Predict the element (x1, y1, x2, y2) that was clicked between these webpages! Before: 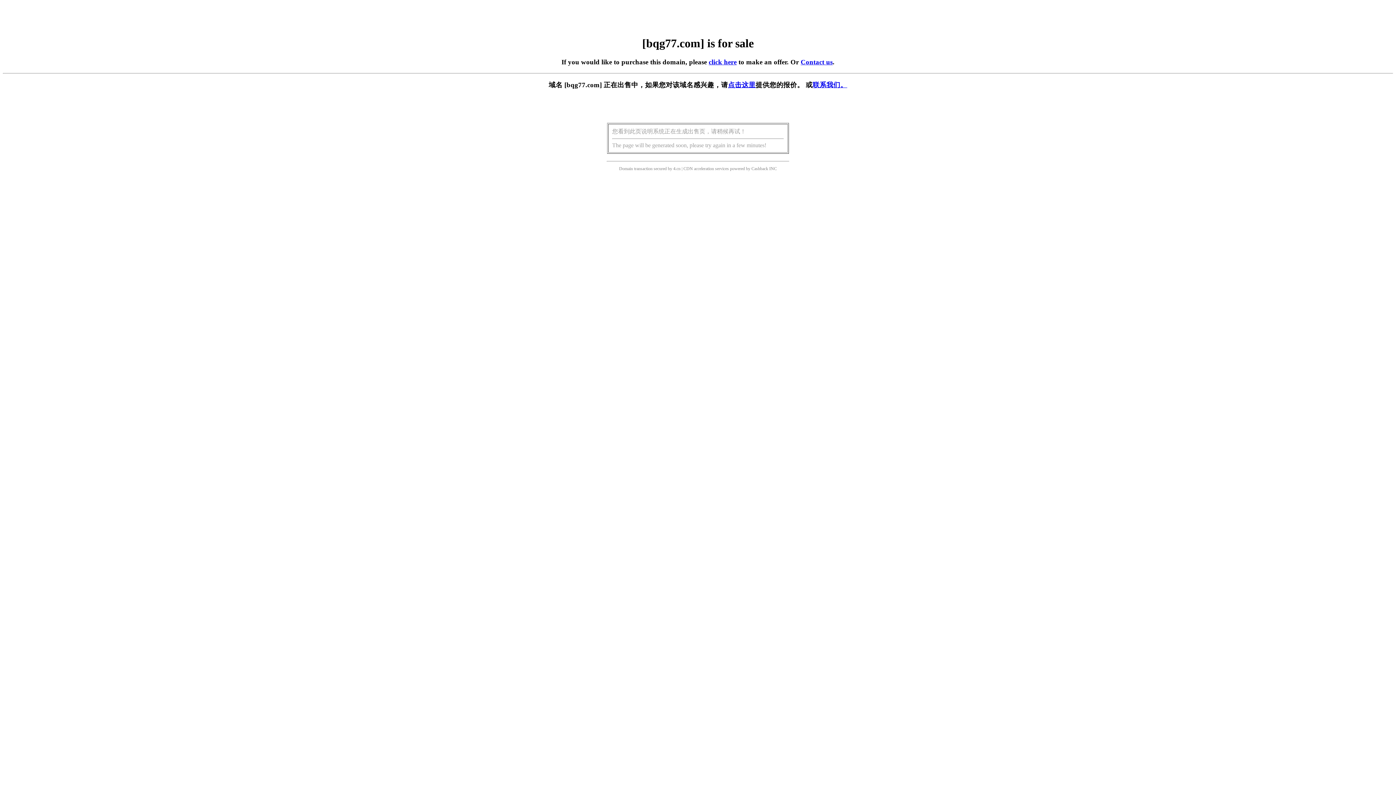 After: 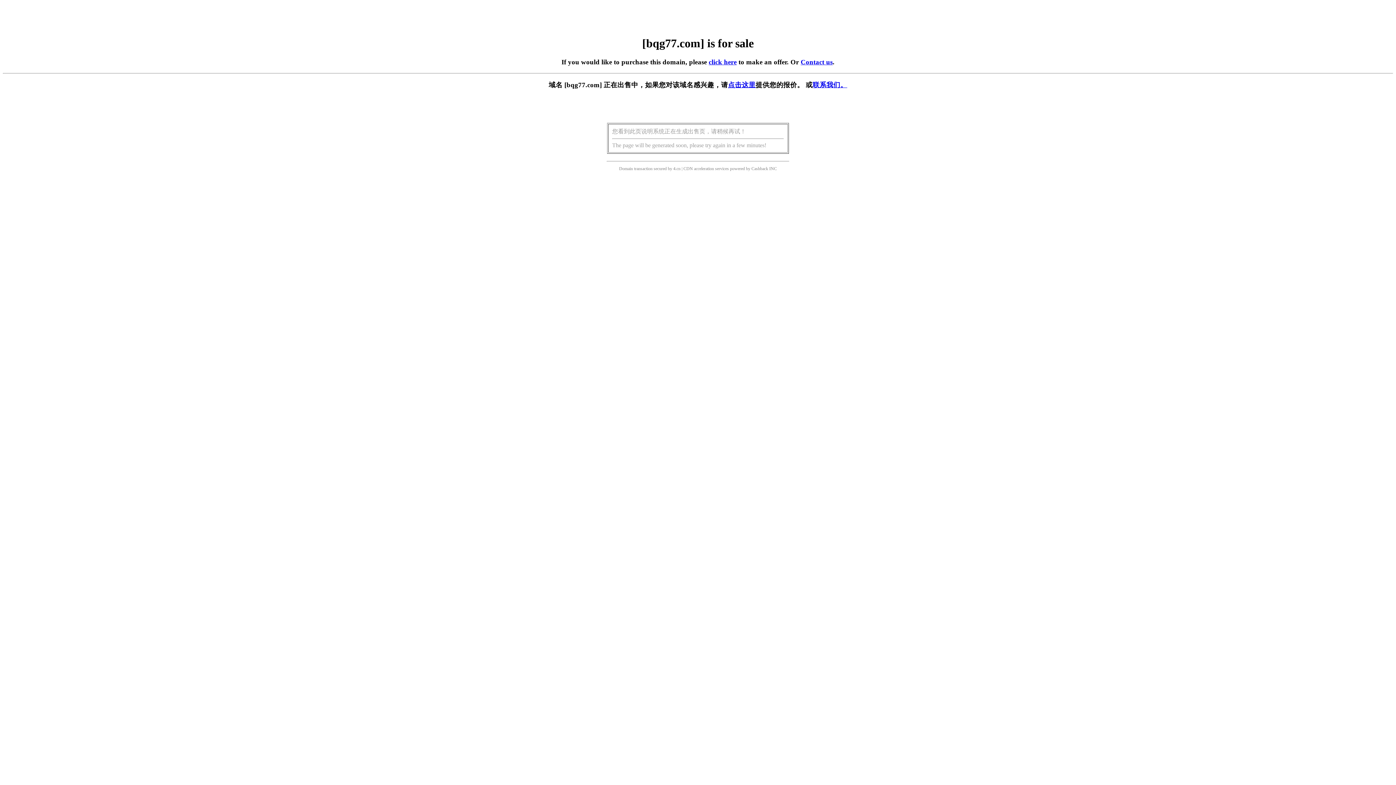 Action: label: 点击这里 bbox: (728, 81, 755, 88)